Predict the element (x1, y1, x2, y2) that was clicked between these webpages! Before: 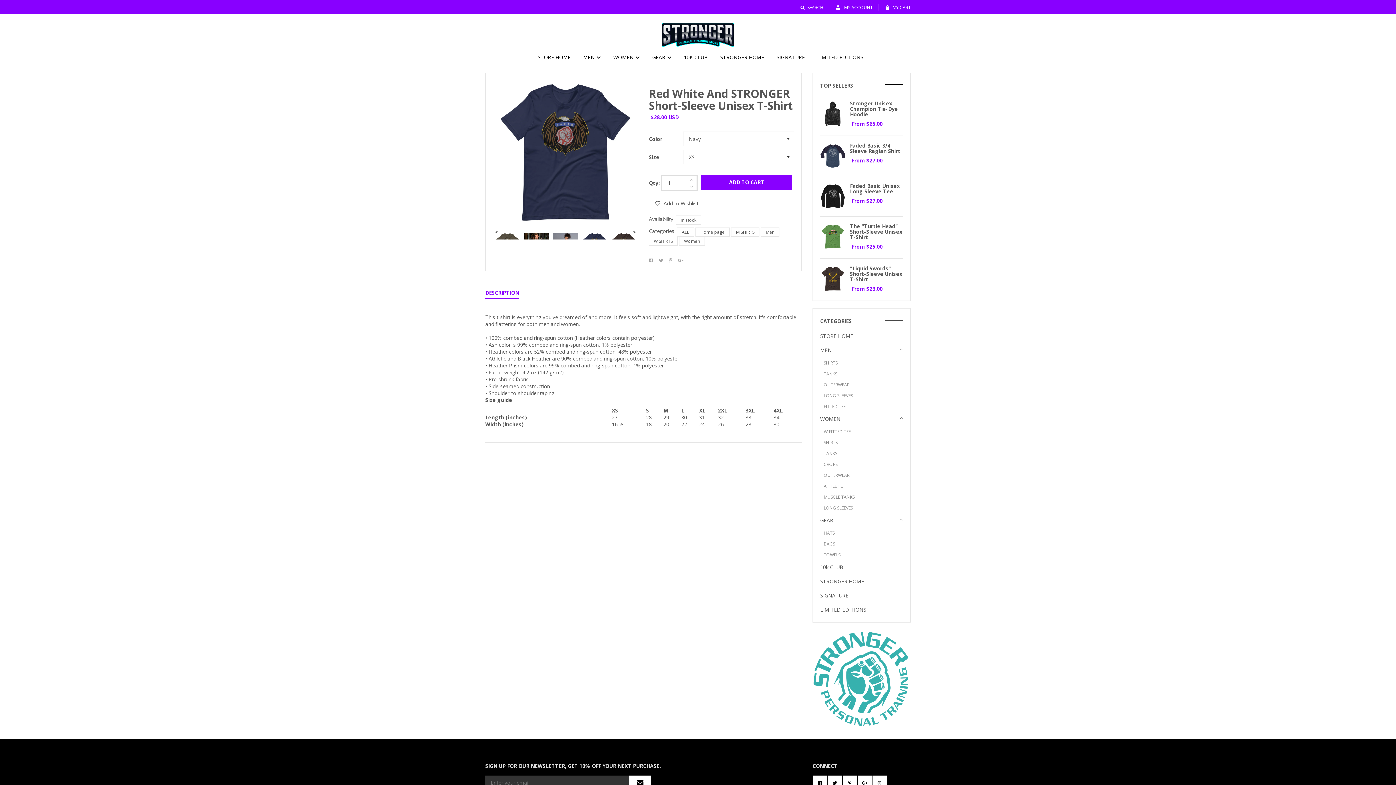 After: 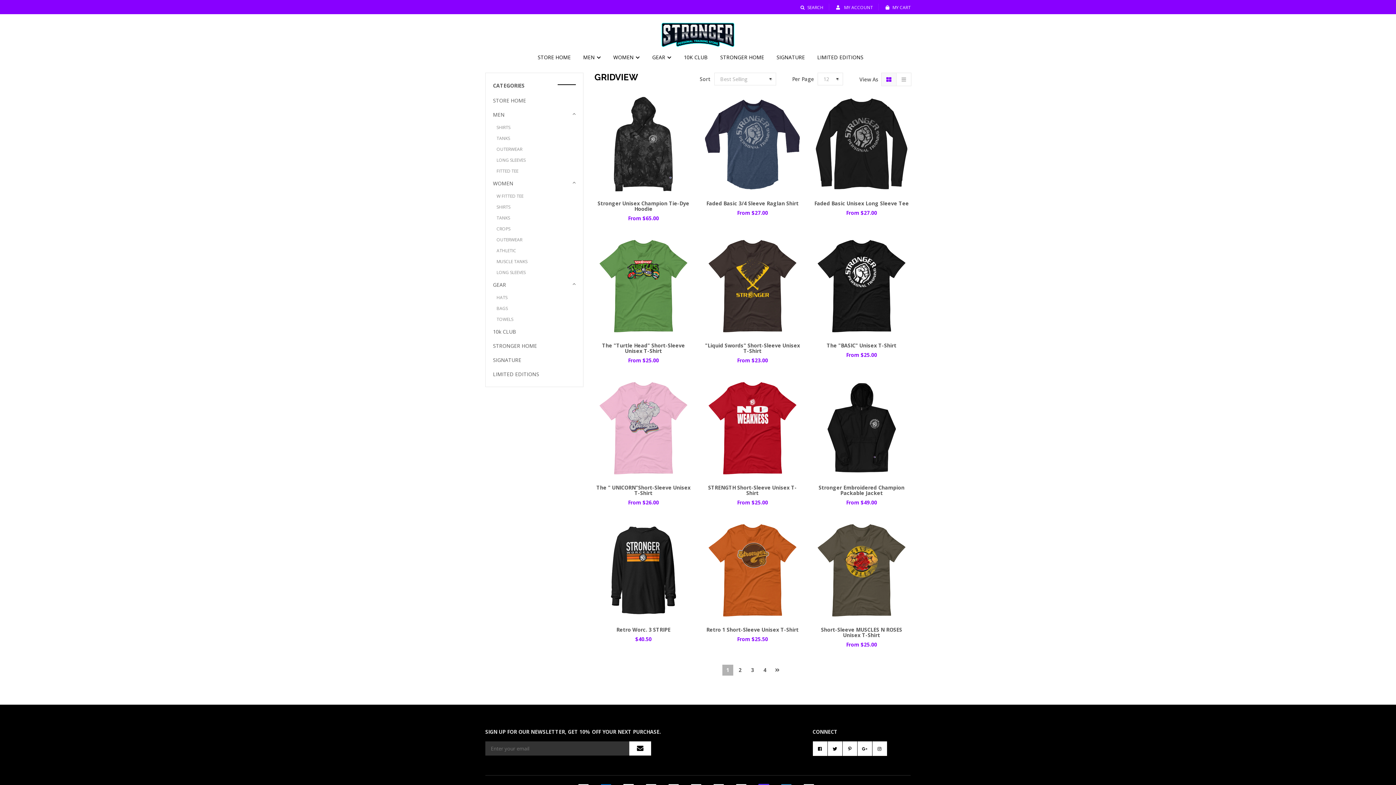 Action: bbox: (812, 630, 910, 728)